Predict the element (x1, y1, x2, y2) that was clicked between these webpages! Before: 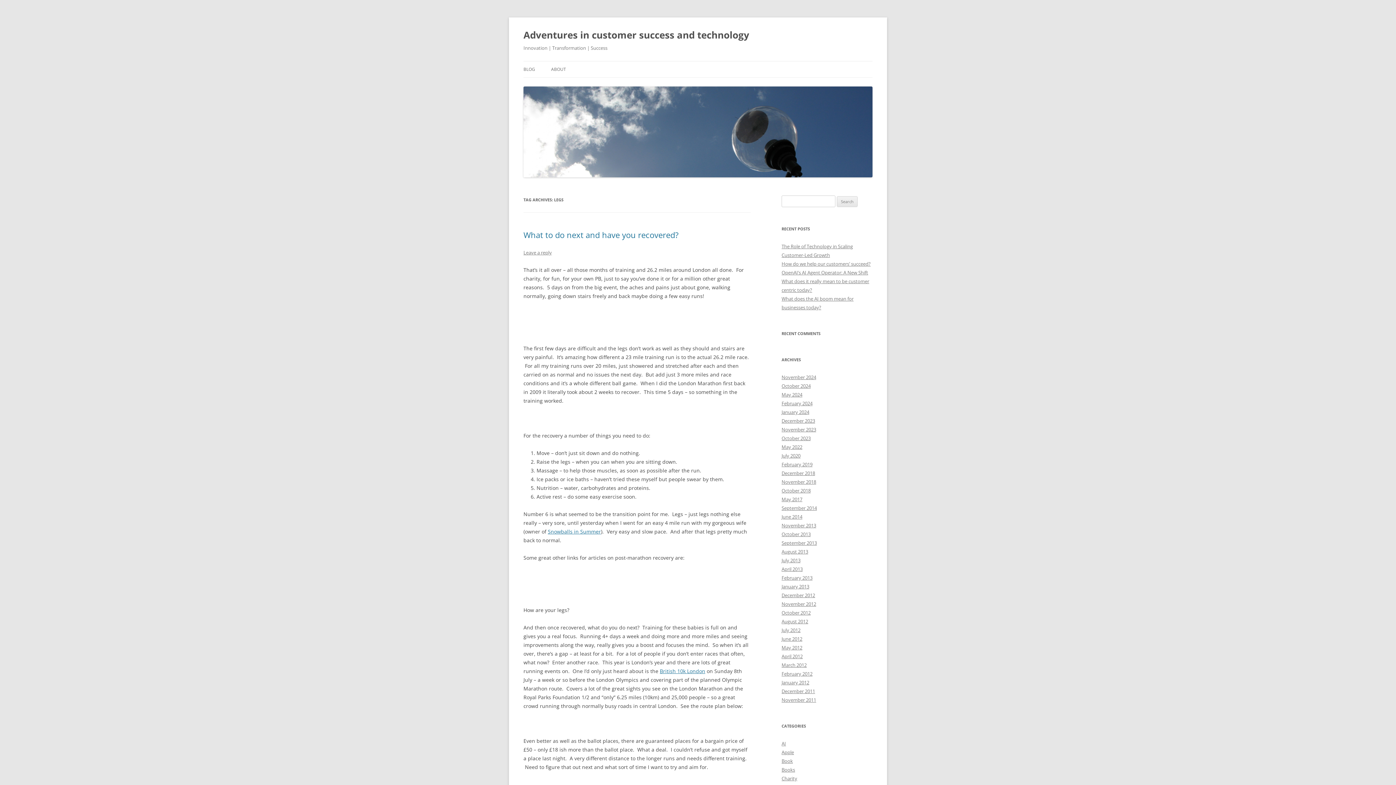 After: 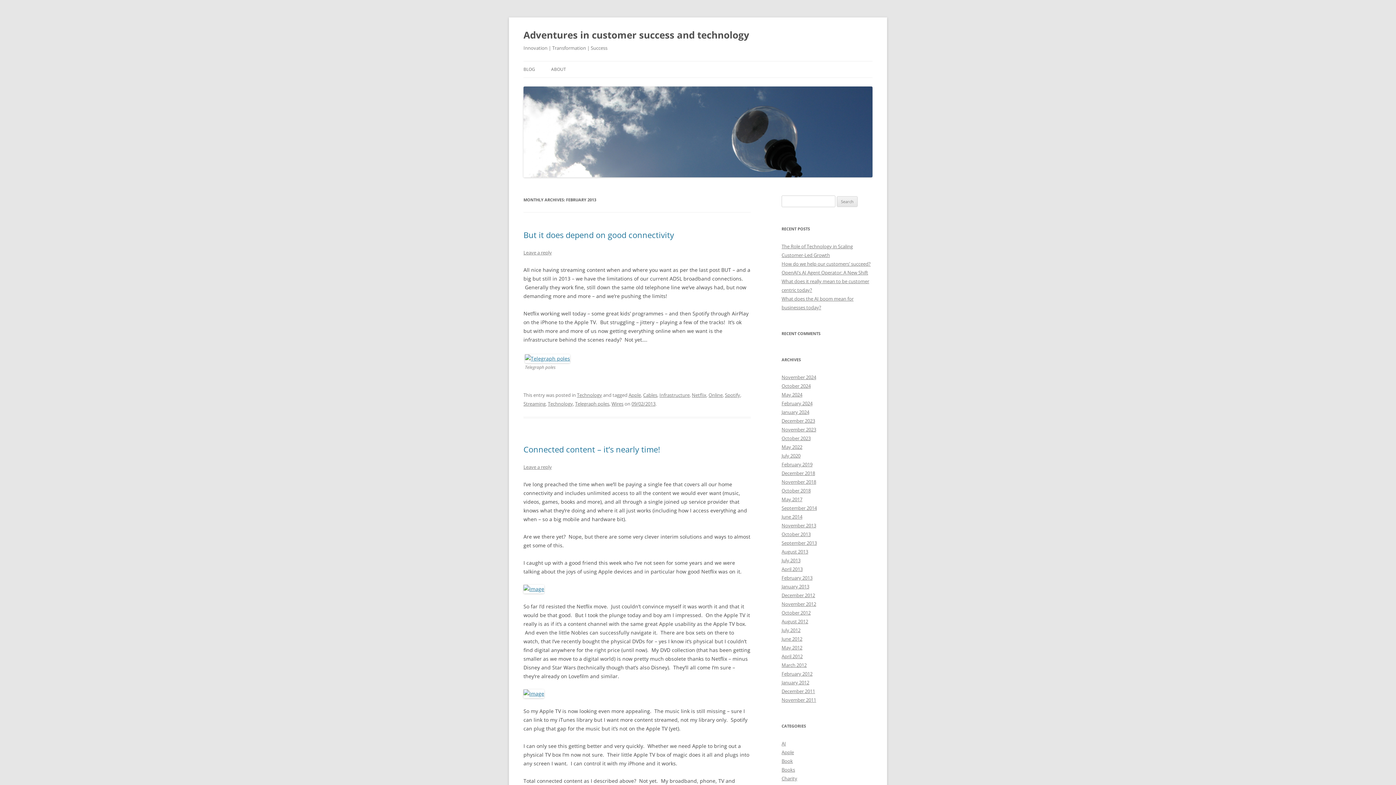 Action: label: February 2013 bbox: (781, 574, 812, 581)